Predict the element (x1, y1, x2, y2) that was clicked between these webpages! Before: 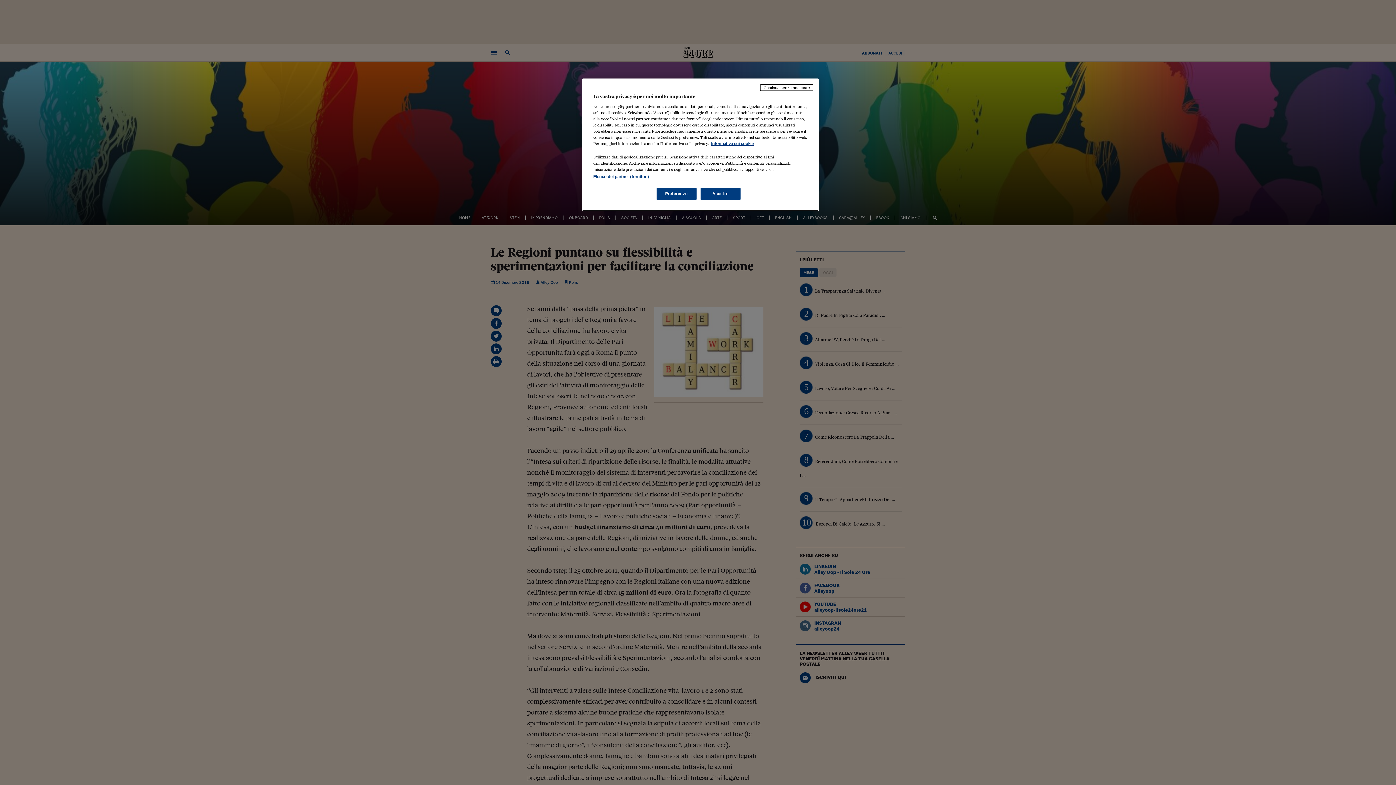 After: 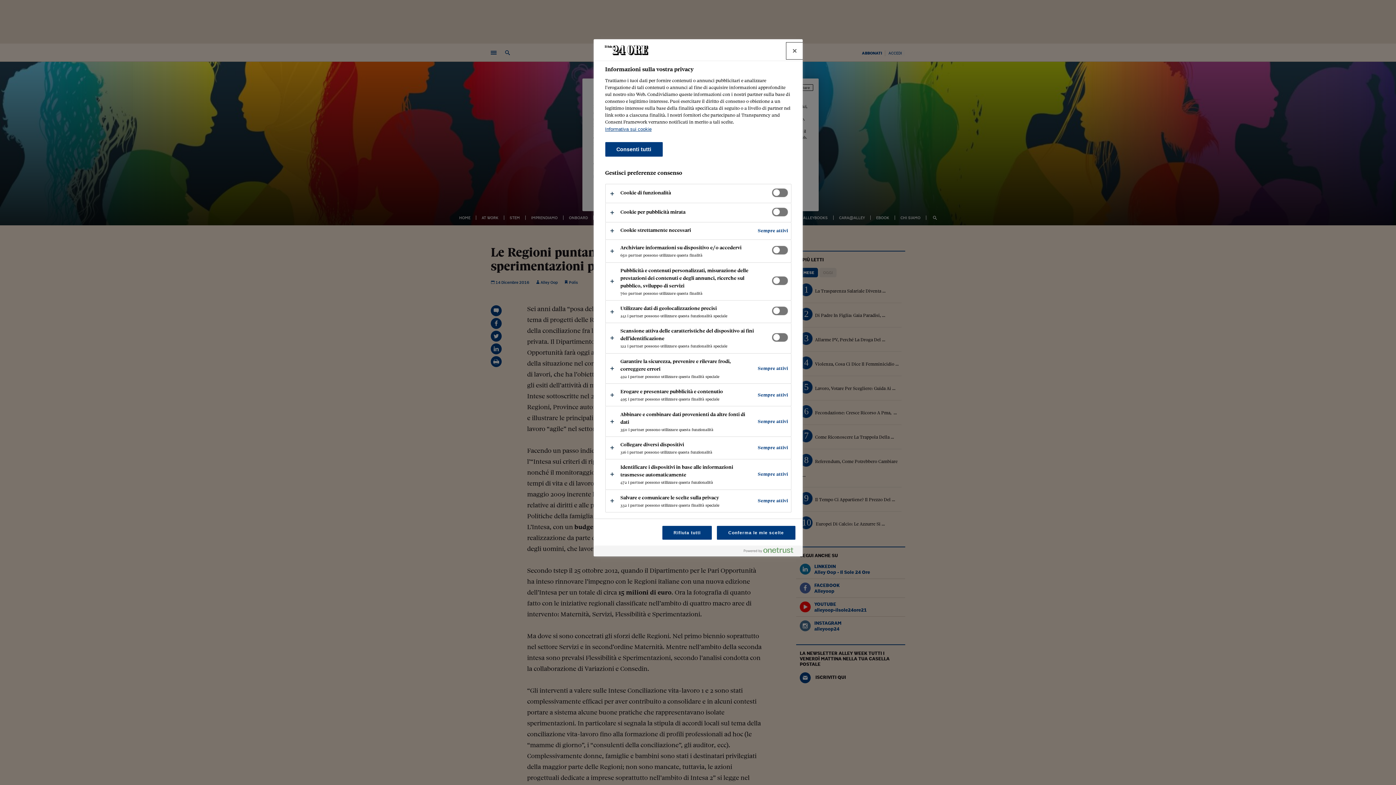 Action: bbox: (656, 188, 696, 200) label: Preferenze